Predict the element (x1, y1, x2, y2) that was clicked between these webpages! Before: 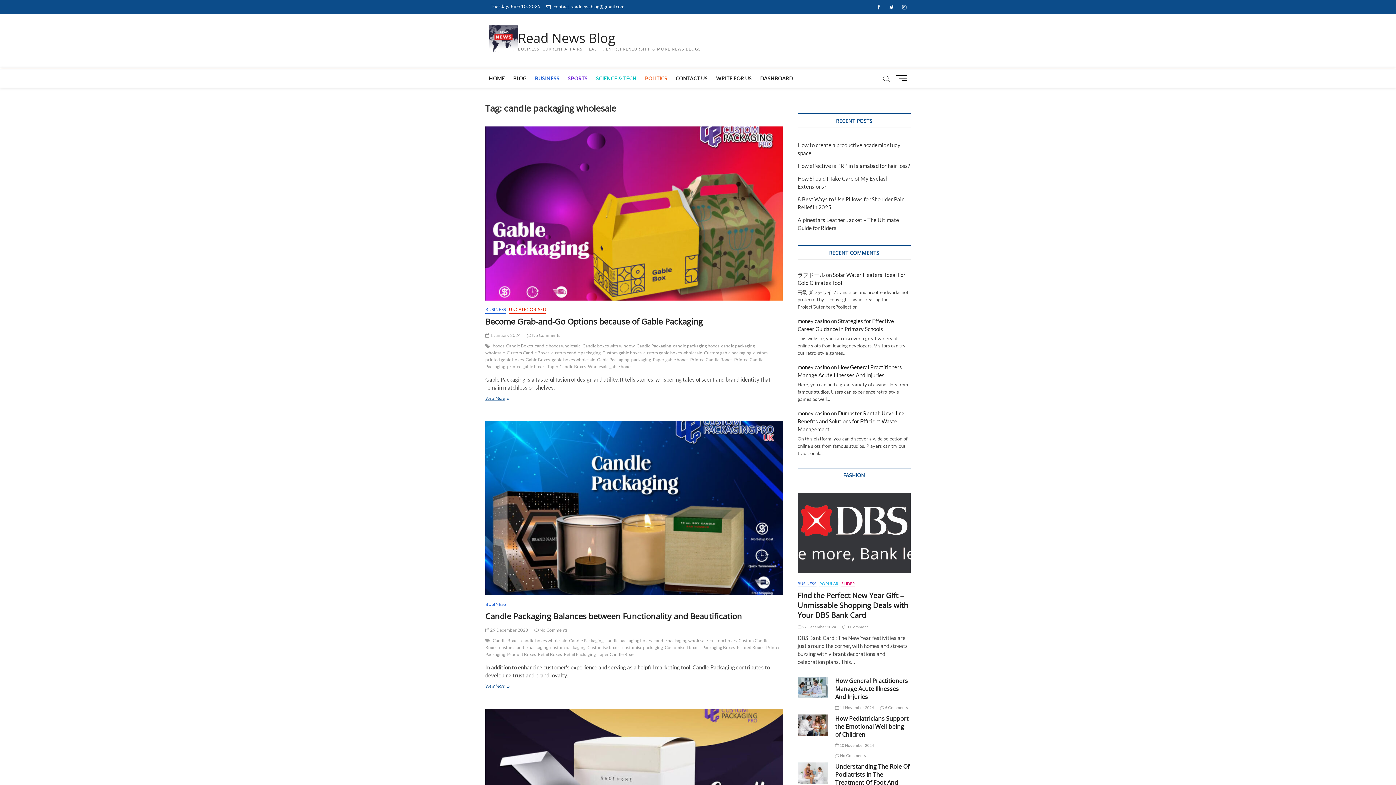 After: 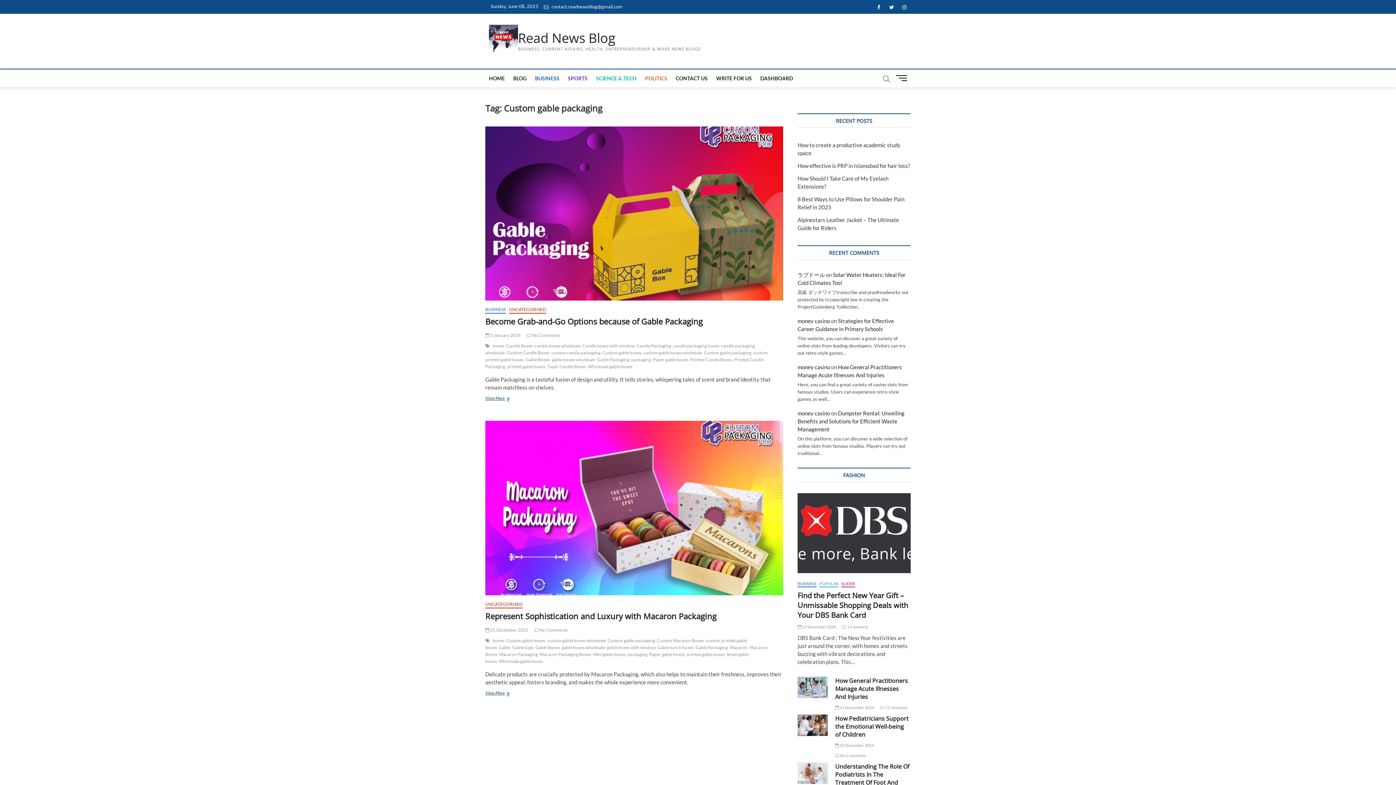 Action: bbox: (704, 350, 753, 357) label: Custom gable packaging